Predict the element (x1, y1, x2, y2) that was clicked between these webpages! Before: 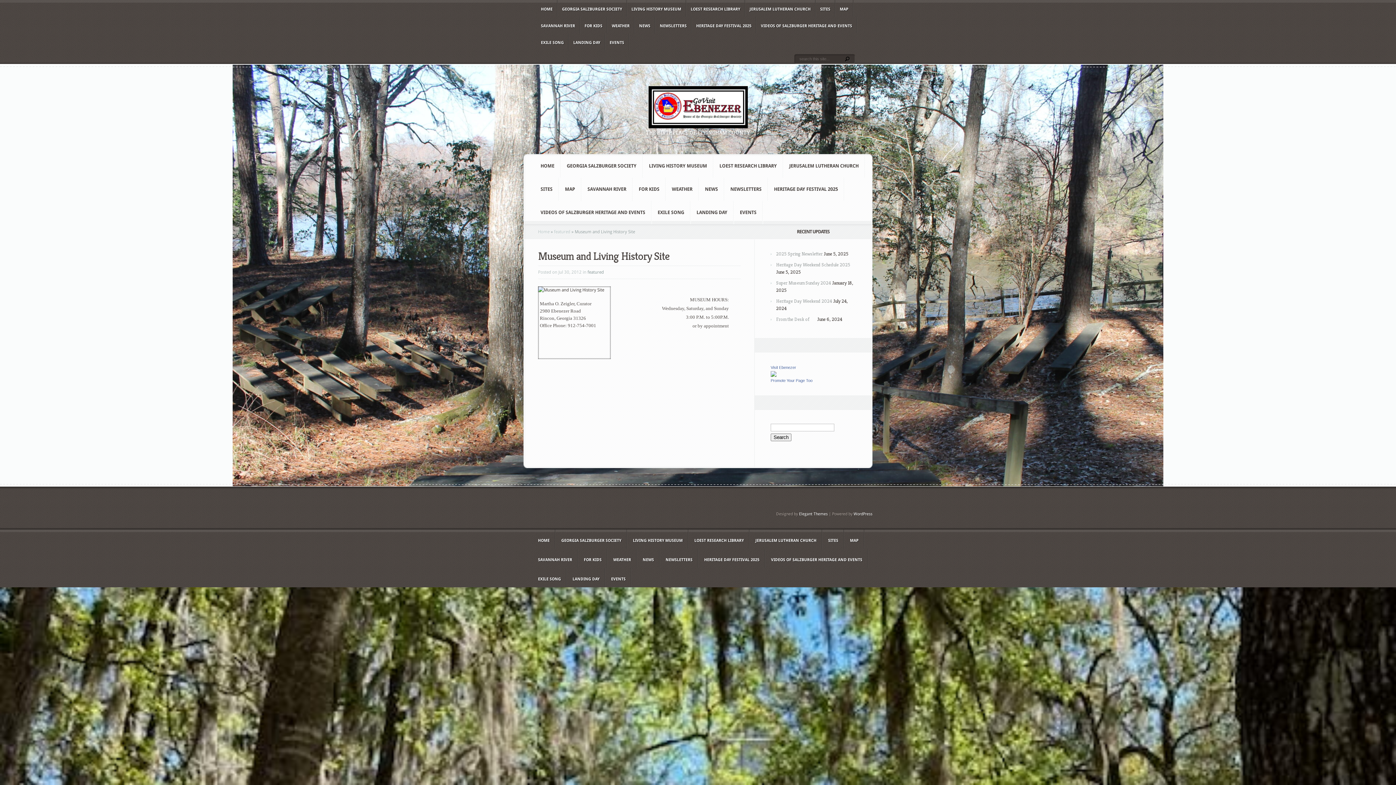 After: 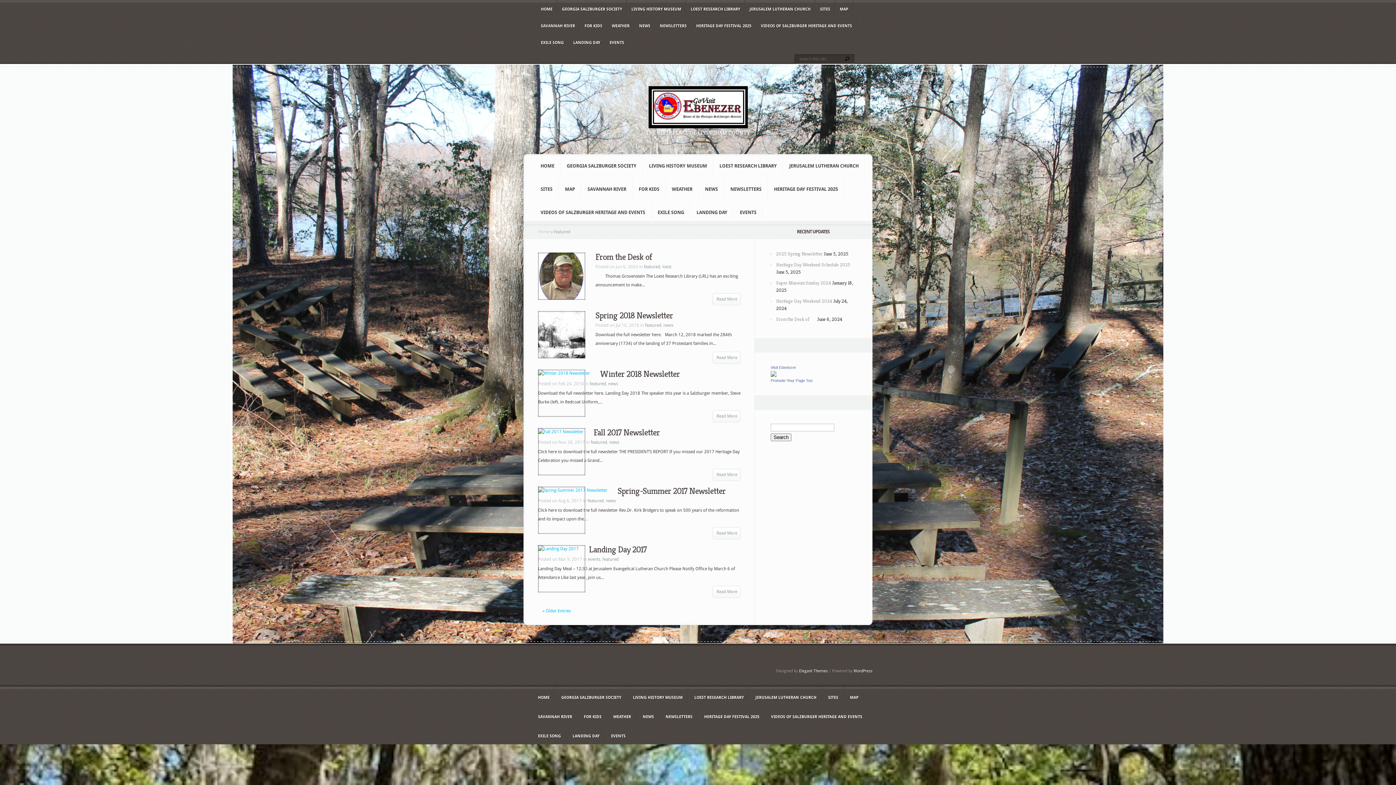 Action: label: featured bbox: (587, 269, 604, 274)